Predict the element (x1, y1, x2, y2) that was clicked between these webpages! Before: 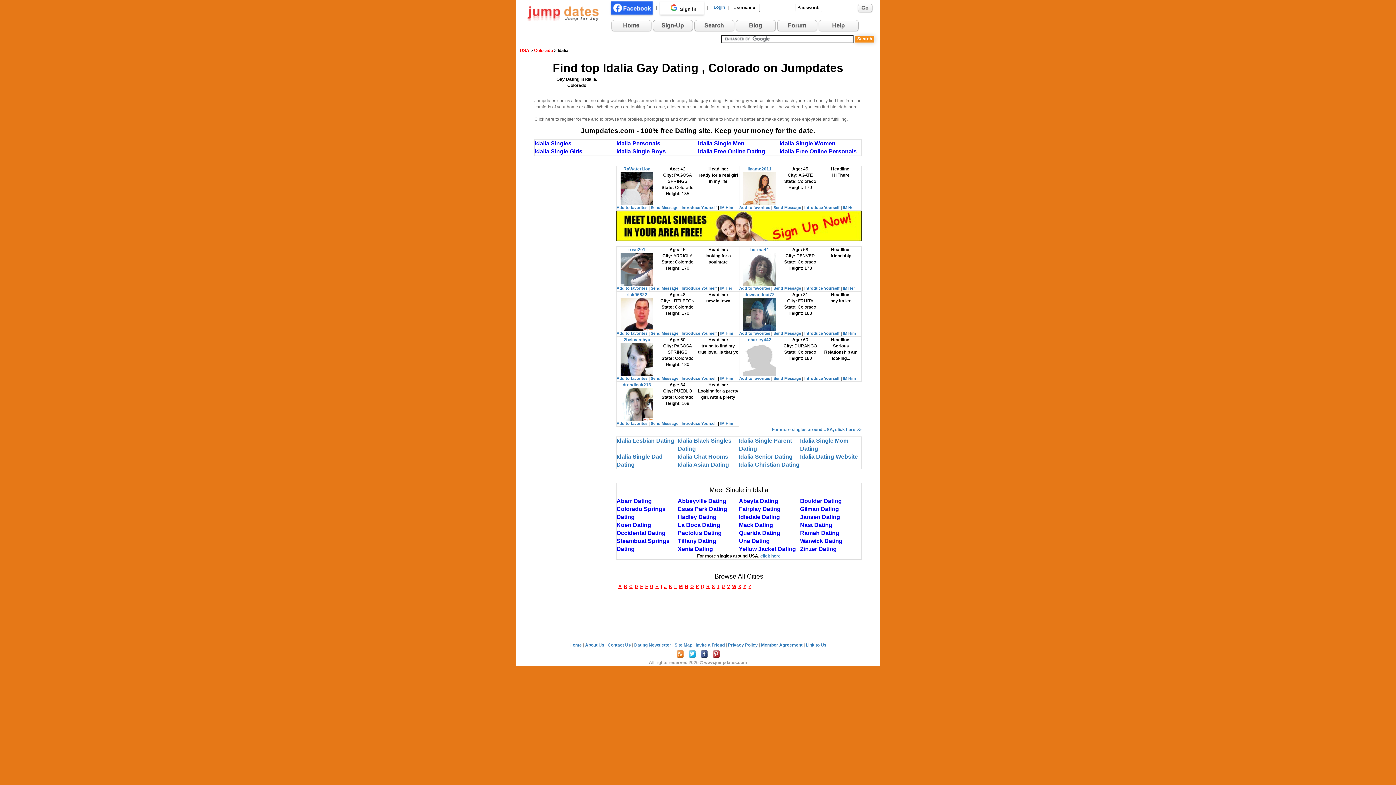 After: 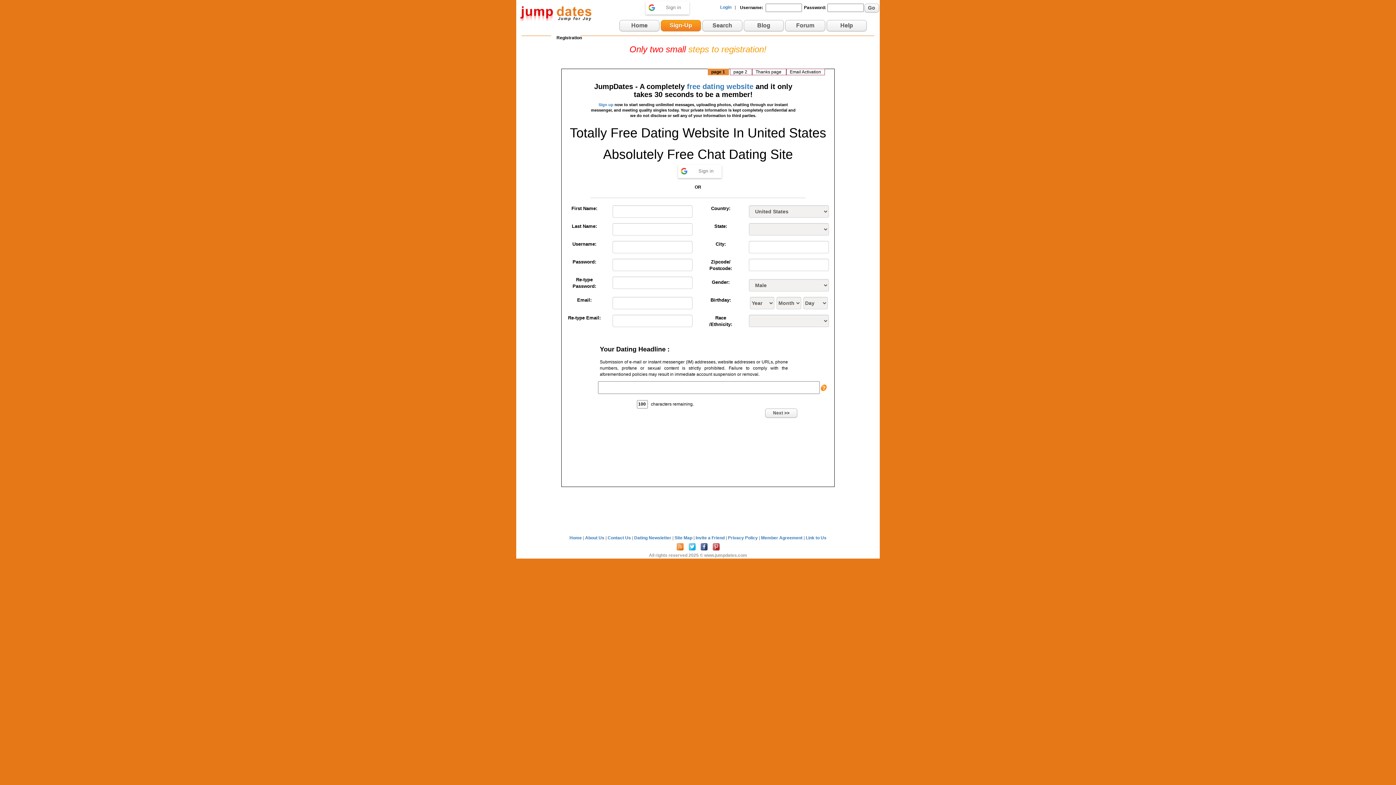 Action: bbox: (773, 331, 801, 335) label: Send Message